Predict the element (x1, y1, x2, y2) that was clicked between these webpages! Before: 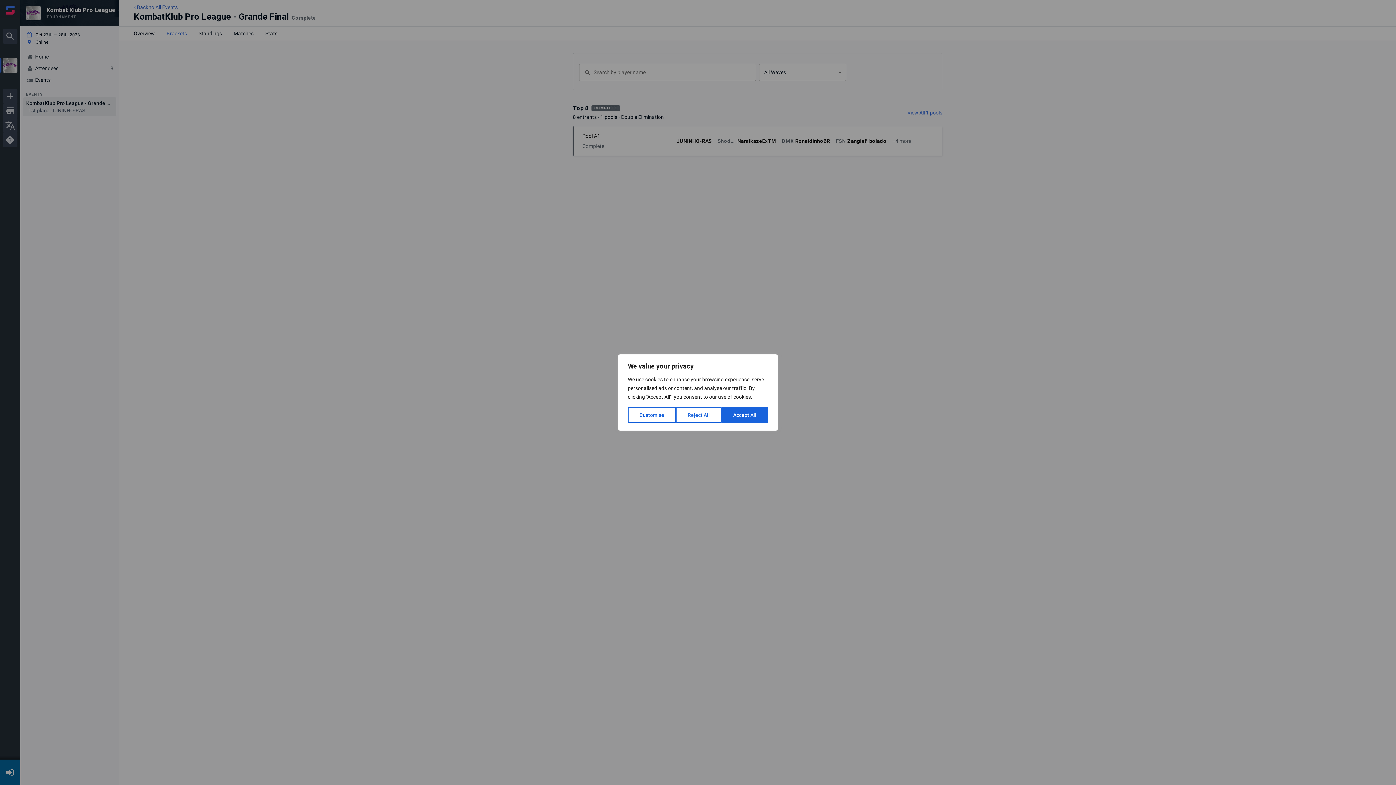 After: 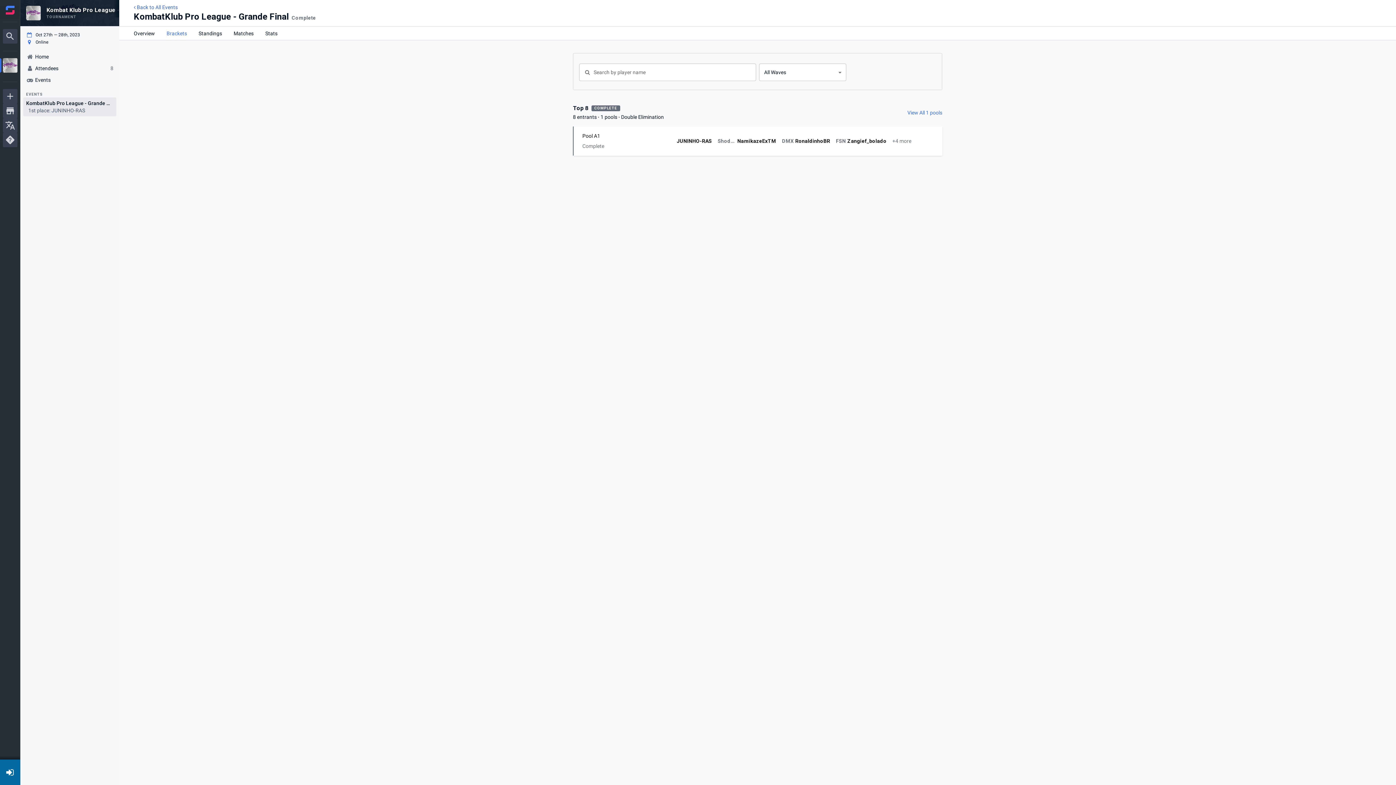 Action: label: Reject All bbox: (676, 407, 721, 423)